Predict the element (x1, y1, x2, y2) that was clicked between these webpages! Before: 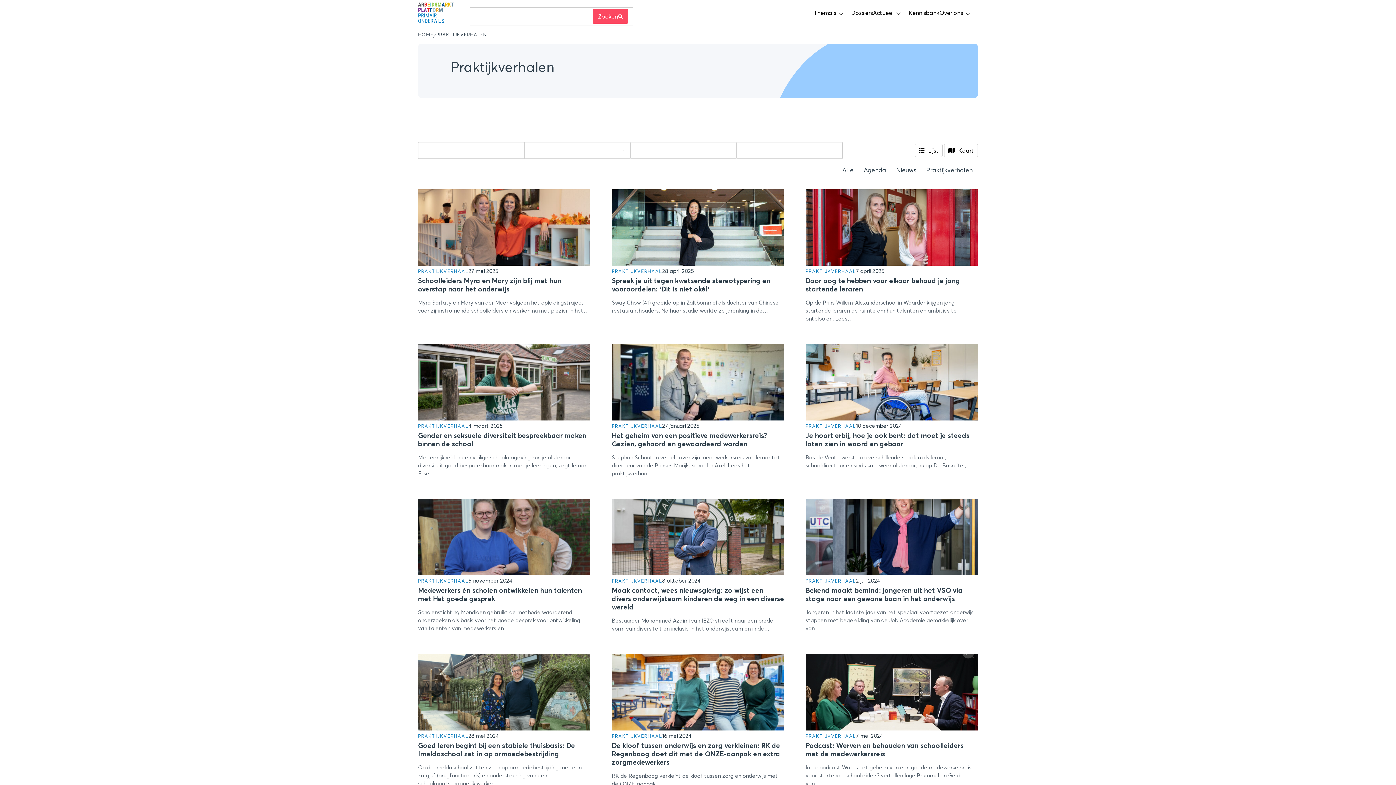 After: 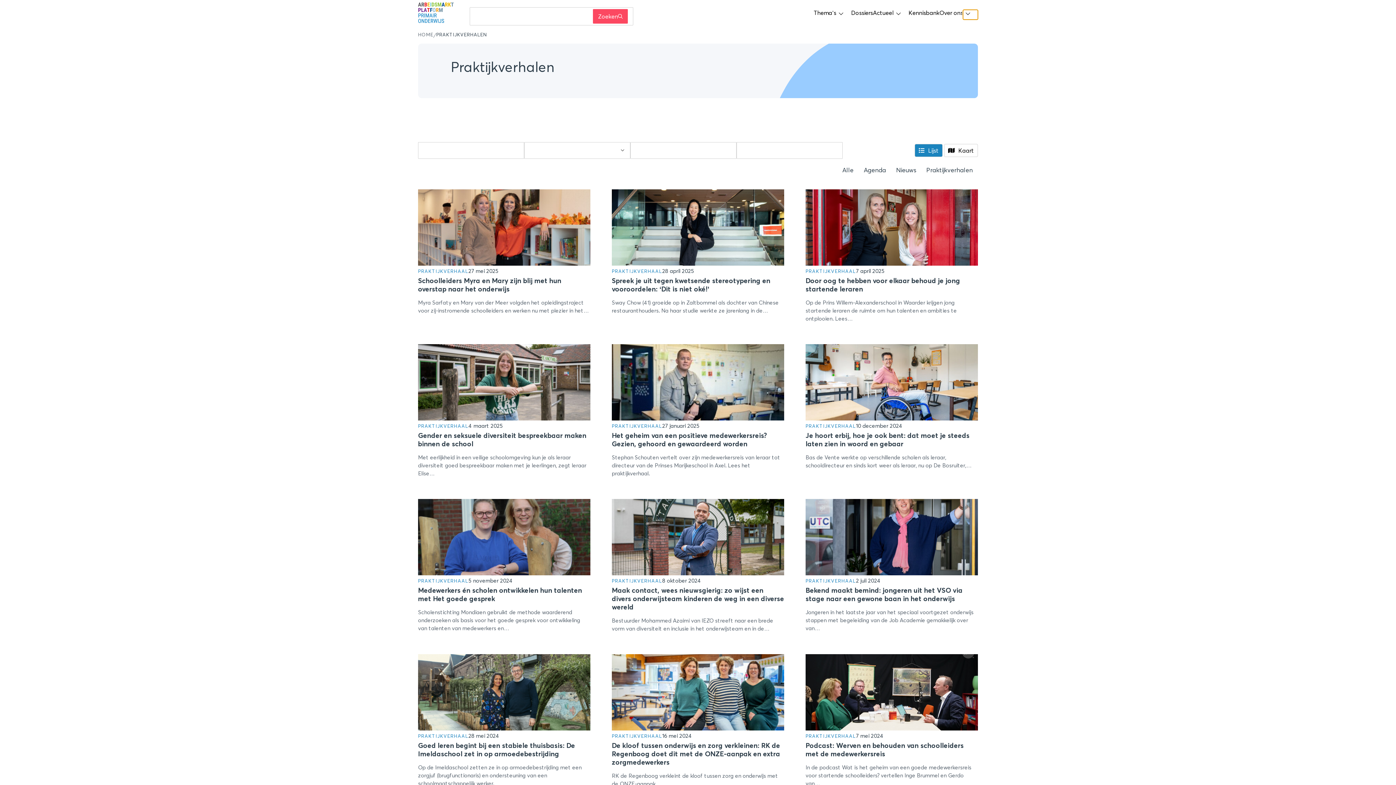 Action: bbox: (963, 9, 978, 19) label: Submenu: Over ons